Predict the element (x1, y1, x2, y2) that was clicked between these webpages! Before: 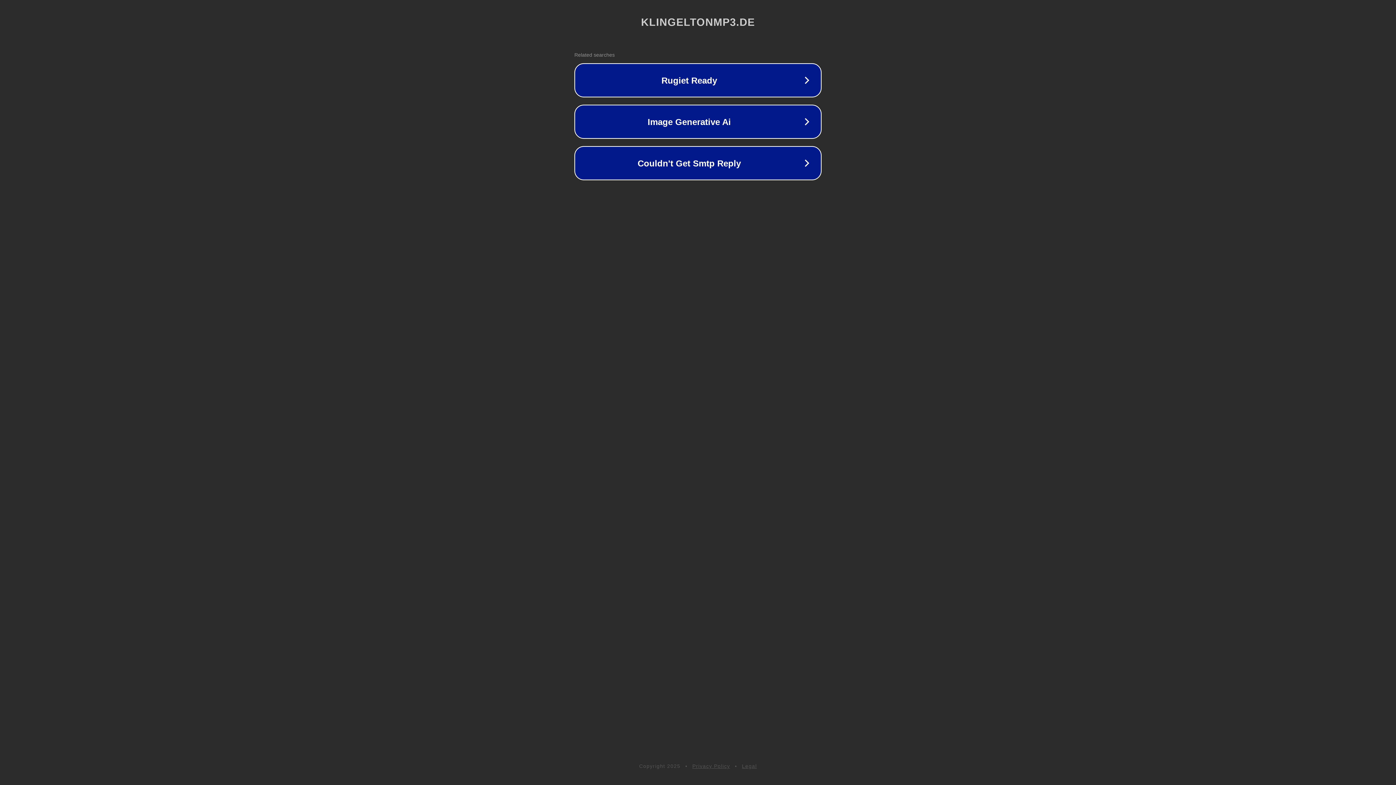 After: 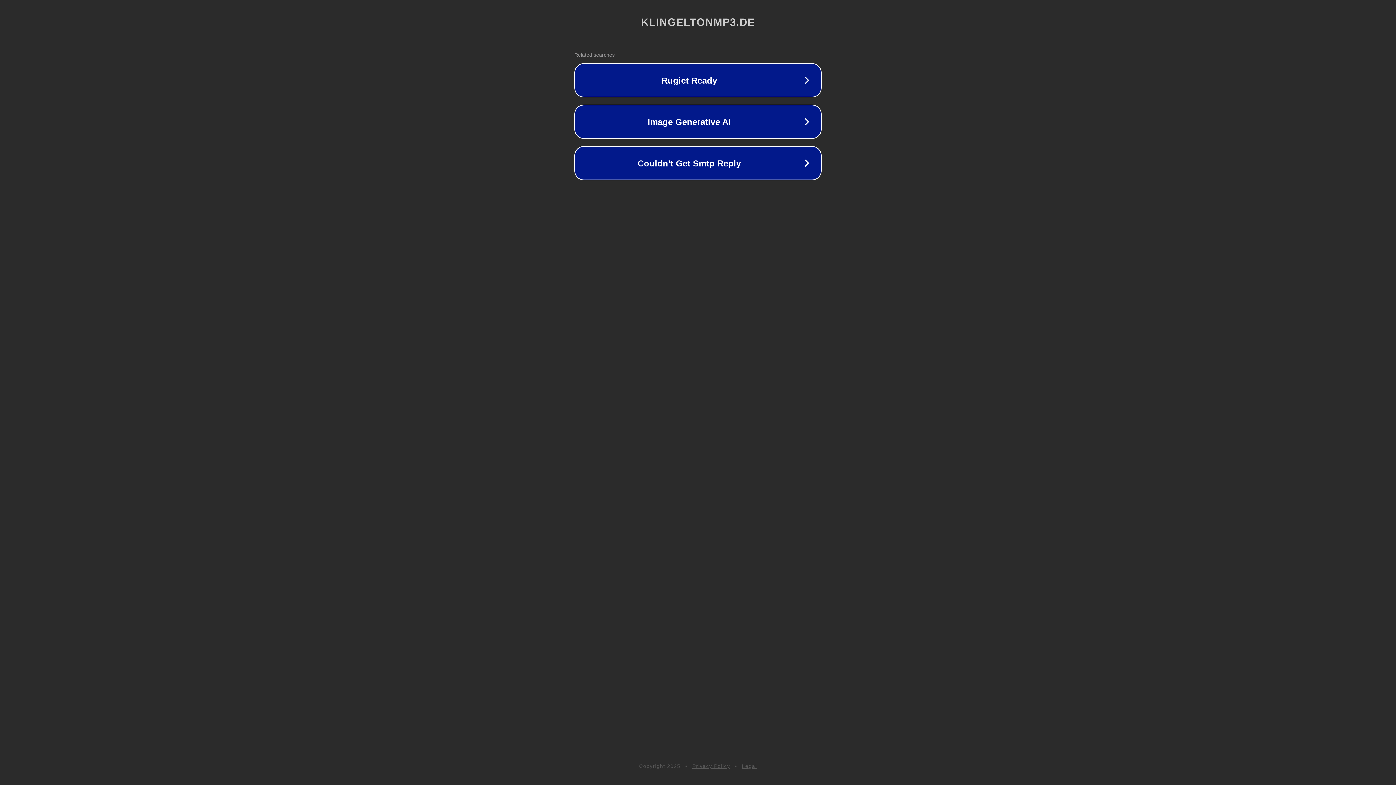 Action: label: Privacy Policy bbox: (692, 763, 730, 769)